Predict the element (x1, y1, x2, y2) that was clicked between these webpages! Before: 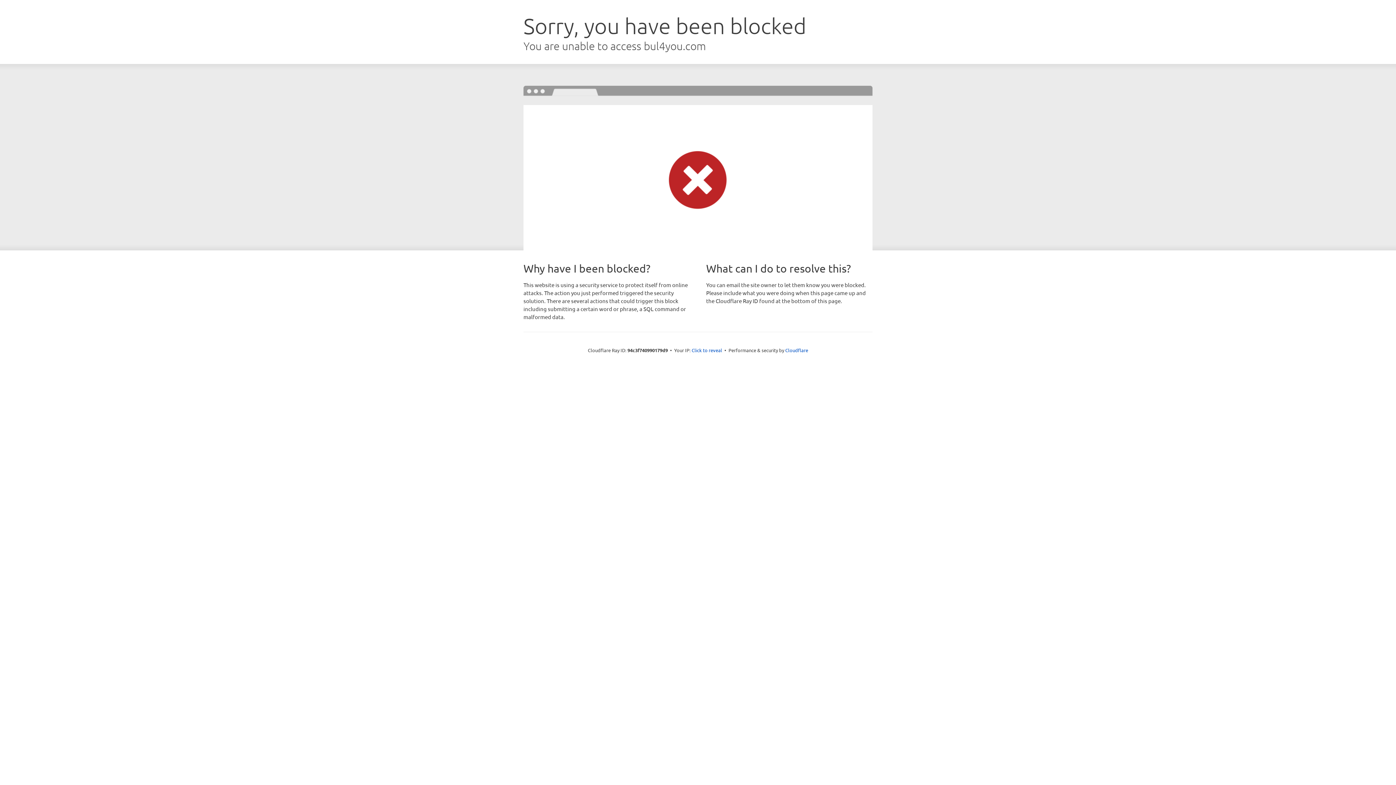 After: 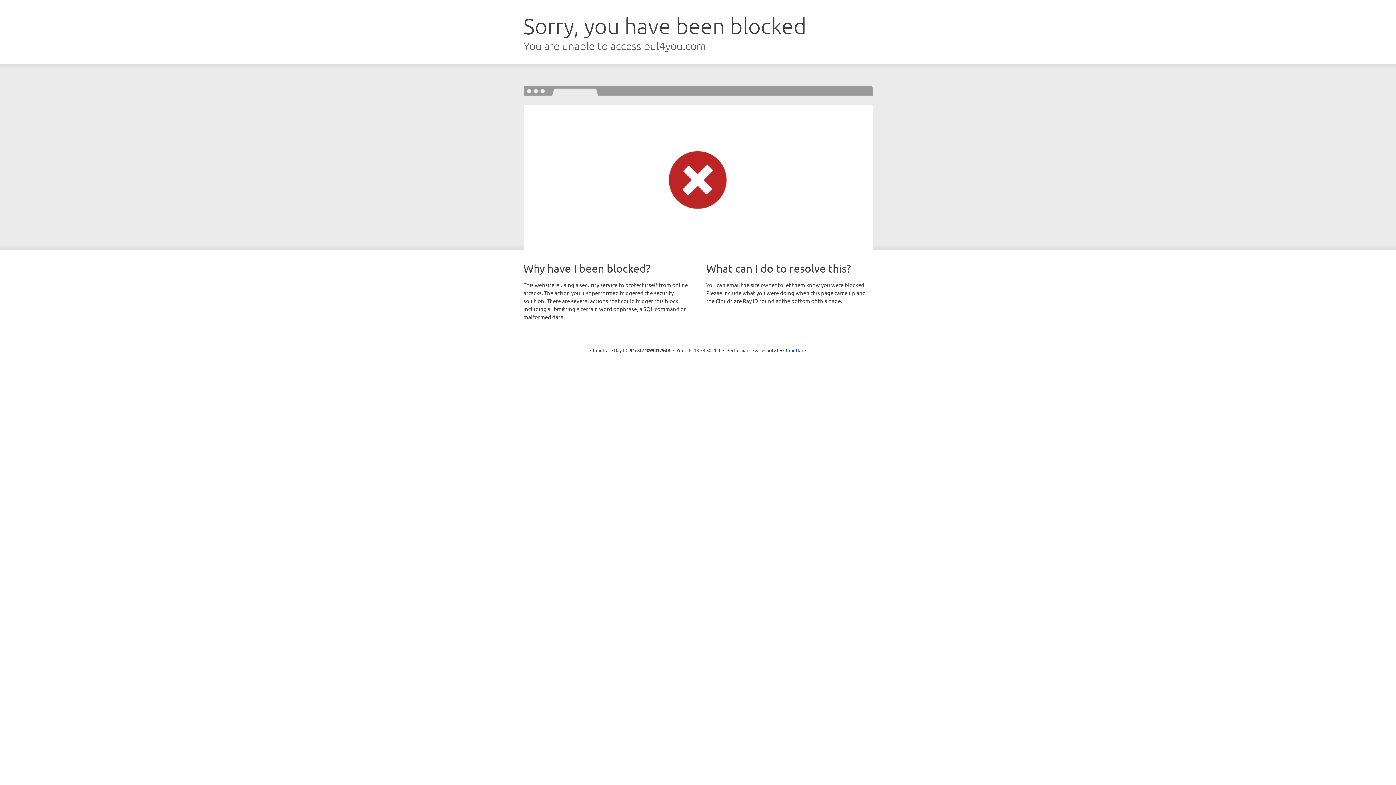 Action: label: Click to reveal bbox: (691, 346, 722, 353)